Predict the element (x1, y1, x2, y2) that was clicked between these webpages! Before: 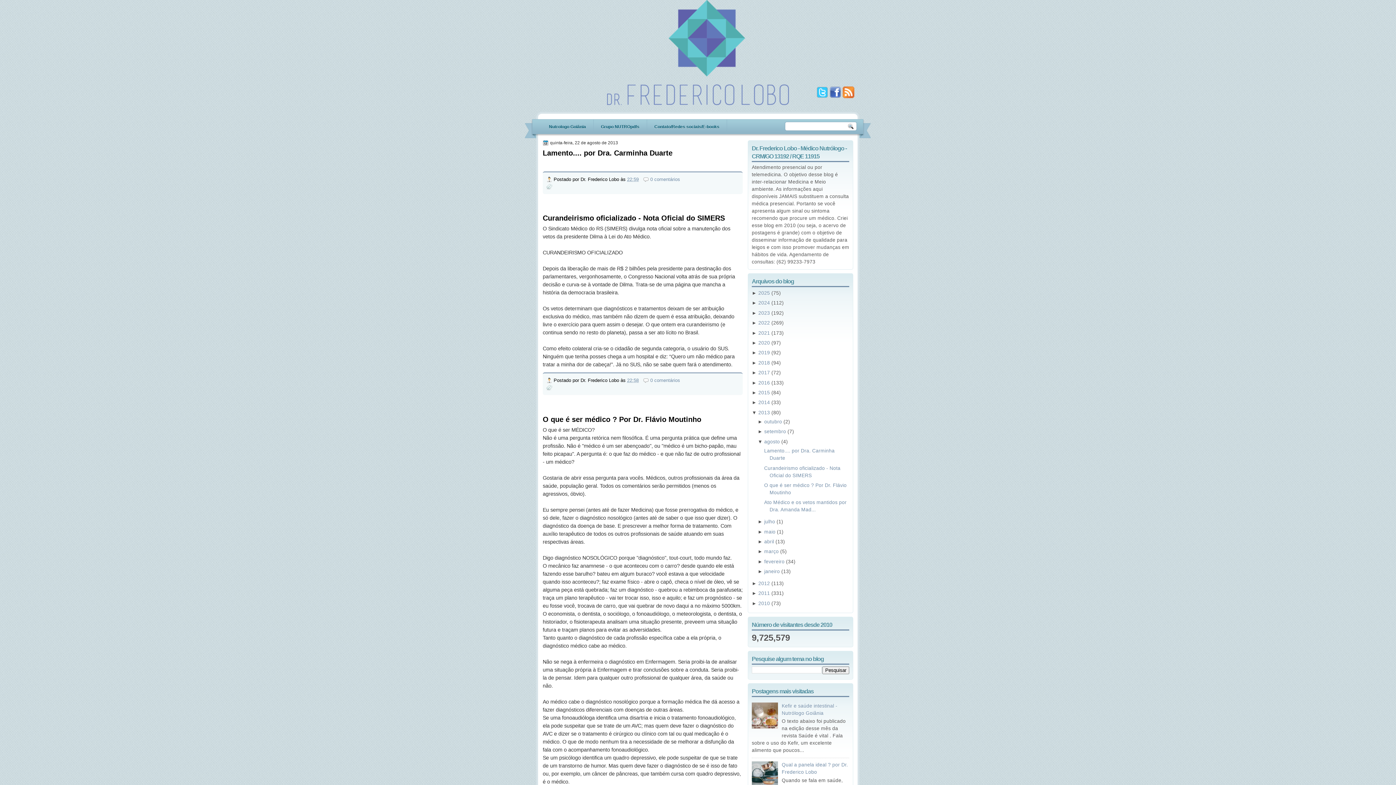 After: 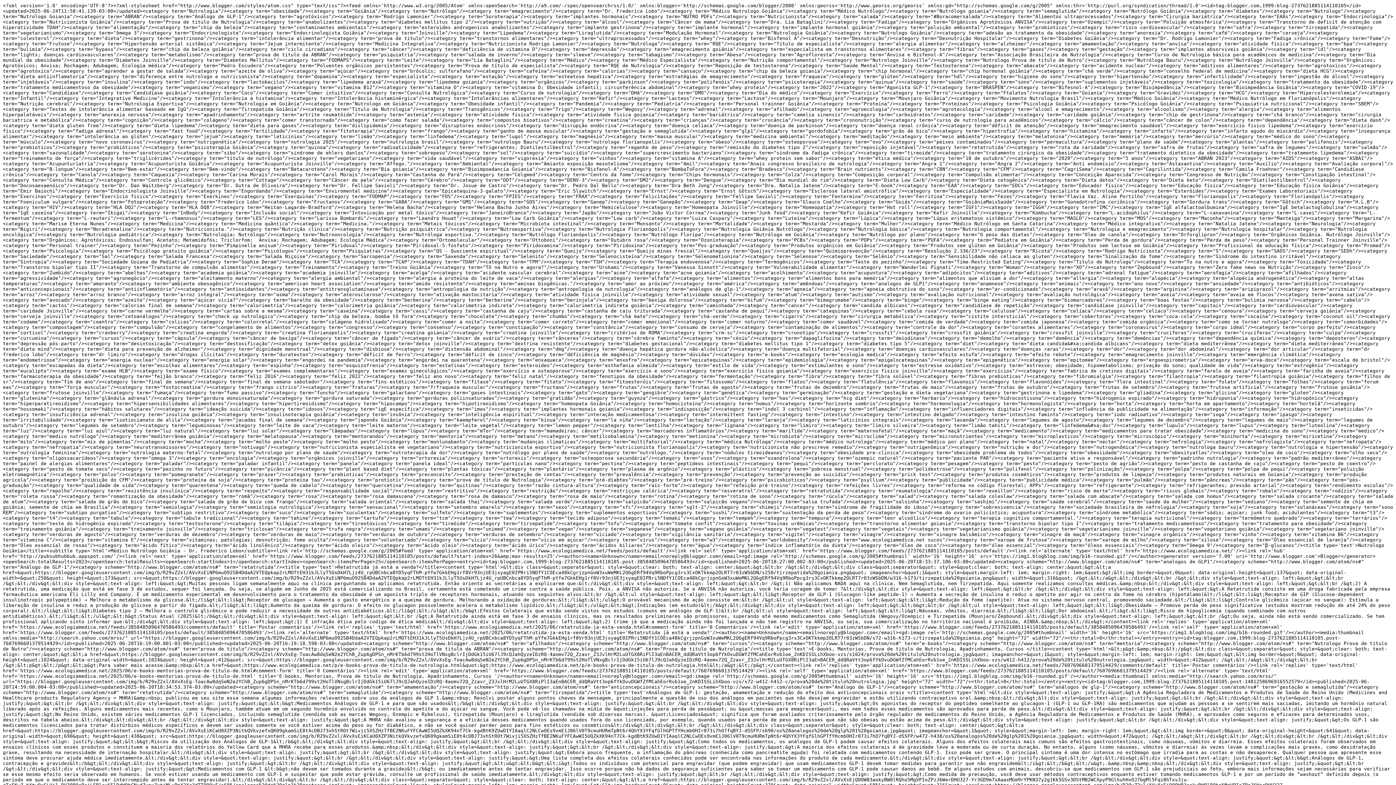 Action: bbox: (842, 93, 854, 99)